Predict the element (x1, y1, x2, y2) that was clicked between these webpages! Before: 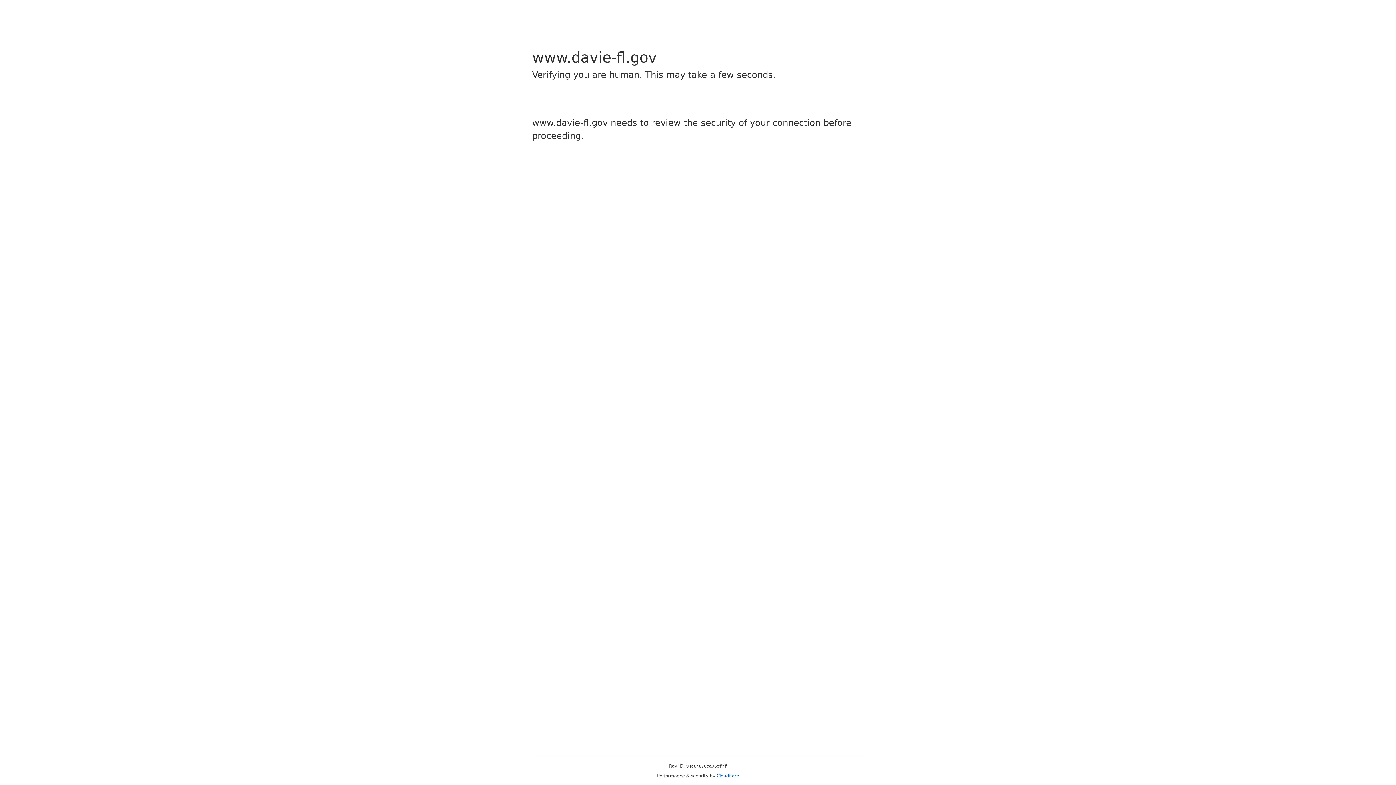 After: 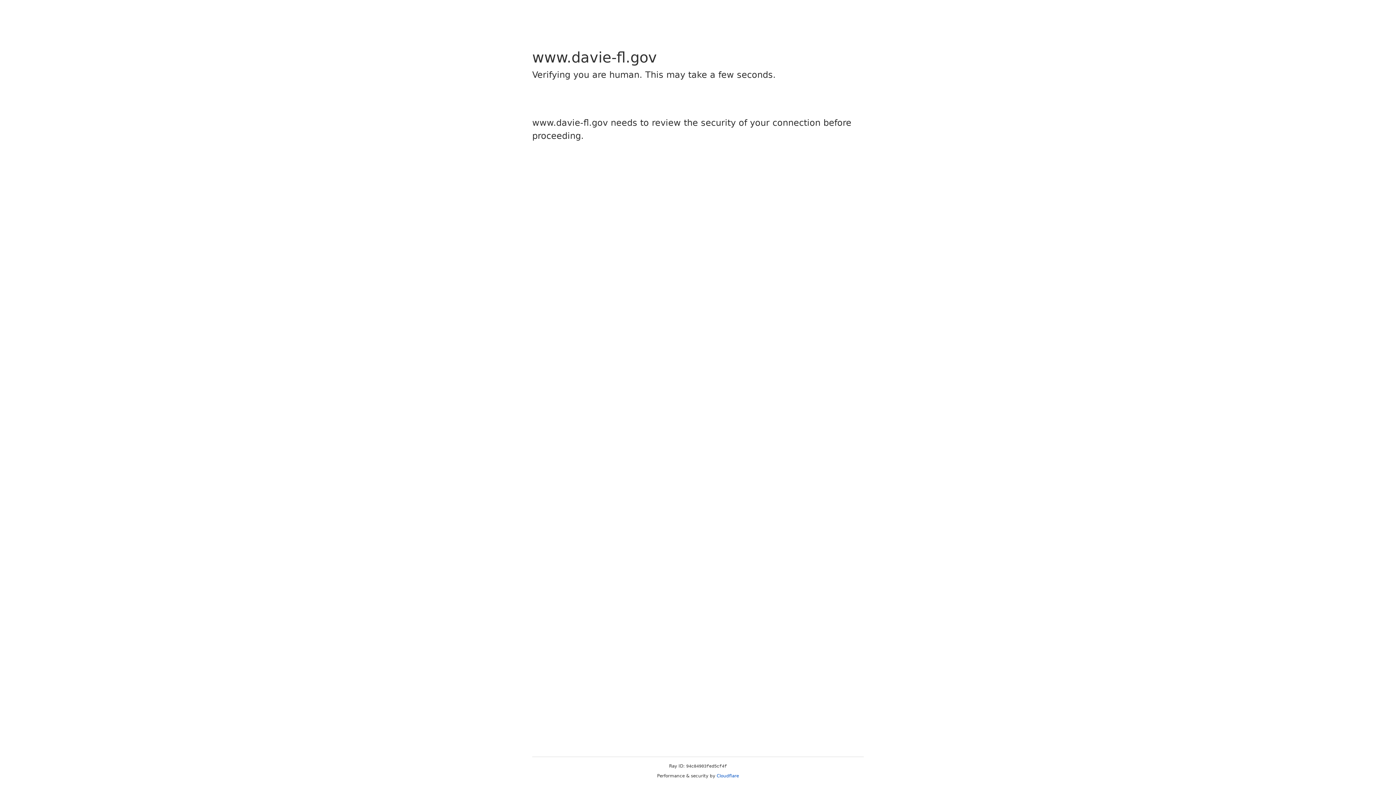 Action: bbox: (716, 773, 739, 778) label: Cloudflare